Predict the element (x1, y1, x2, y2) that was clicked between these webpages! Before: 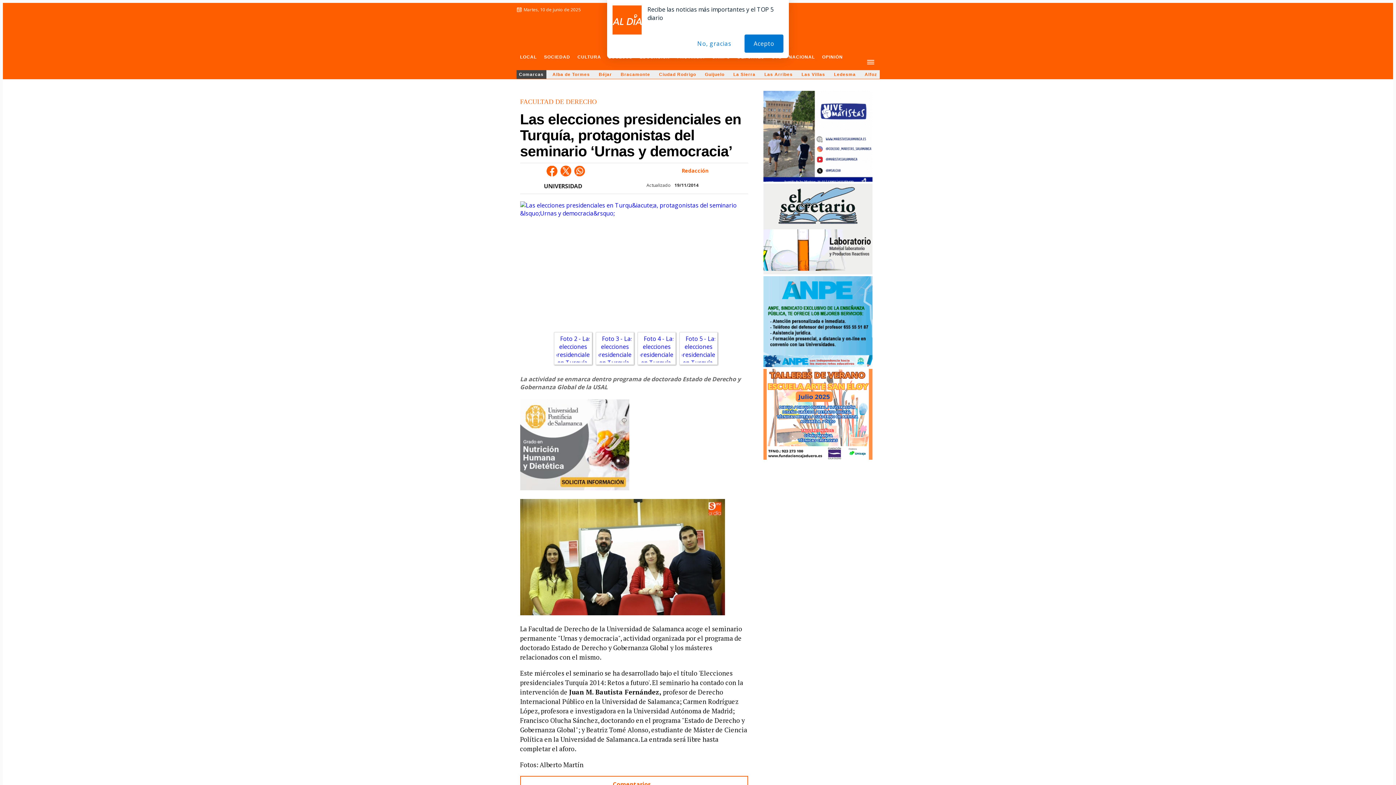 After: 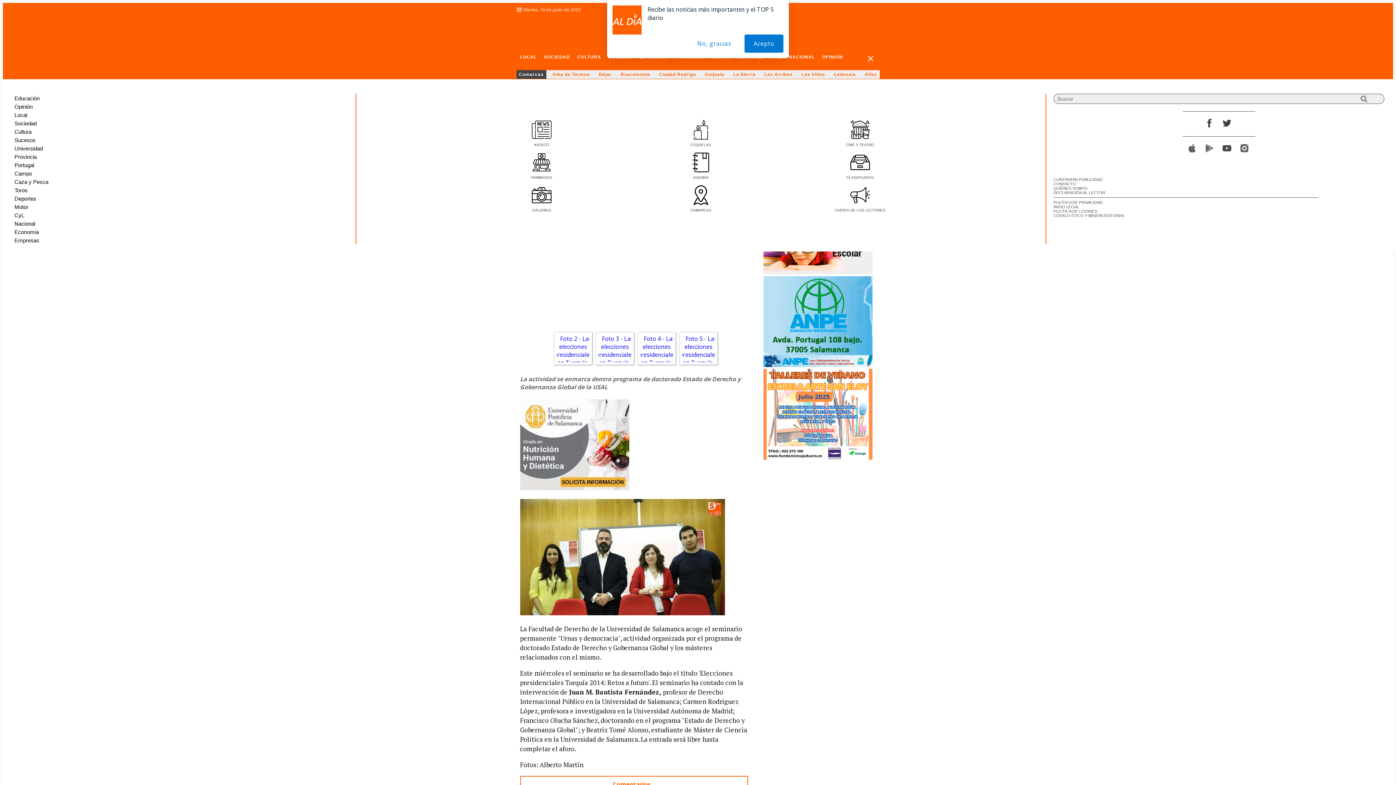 Action: label: menu bbox: (861, 52, 879, 73)